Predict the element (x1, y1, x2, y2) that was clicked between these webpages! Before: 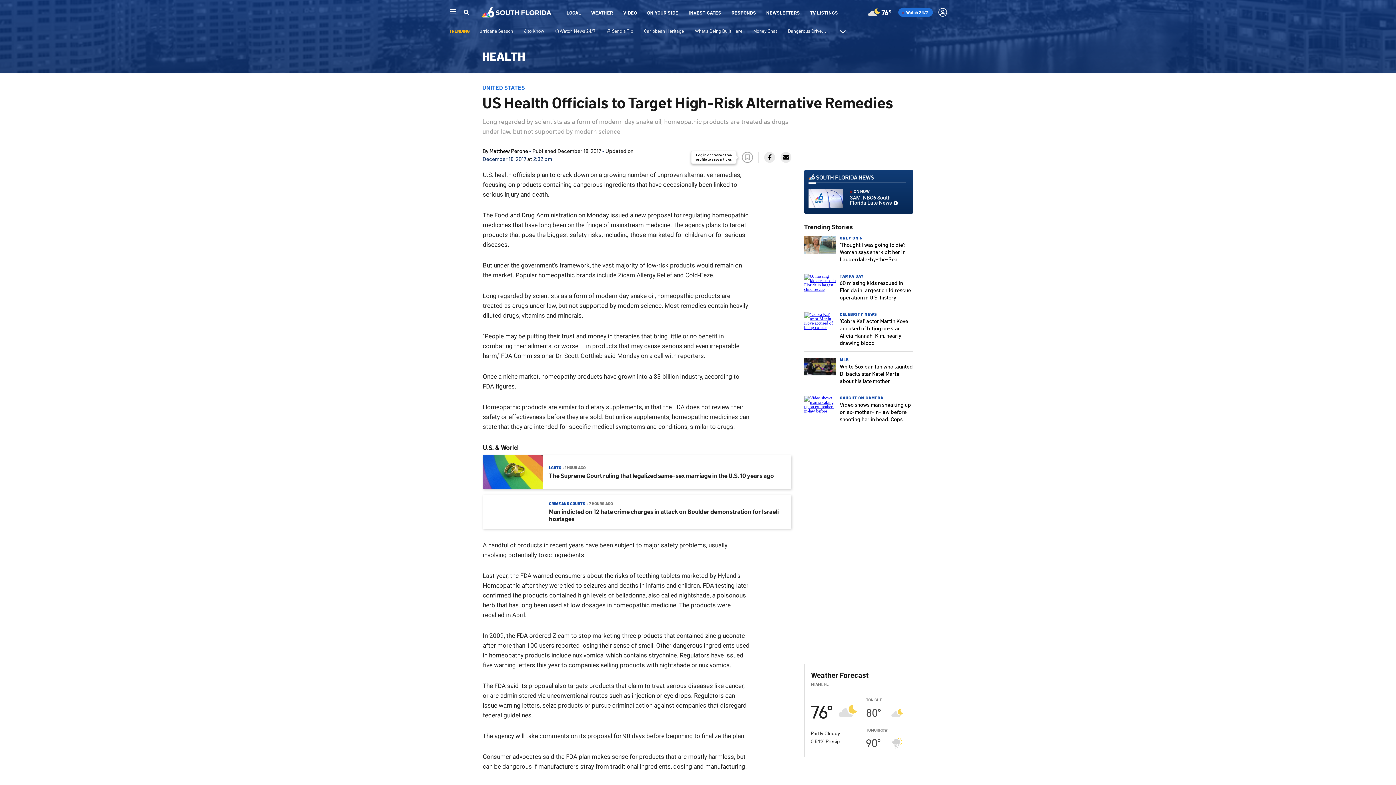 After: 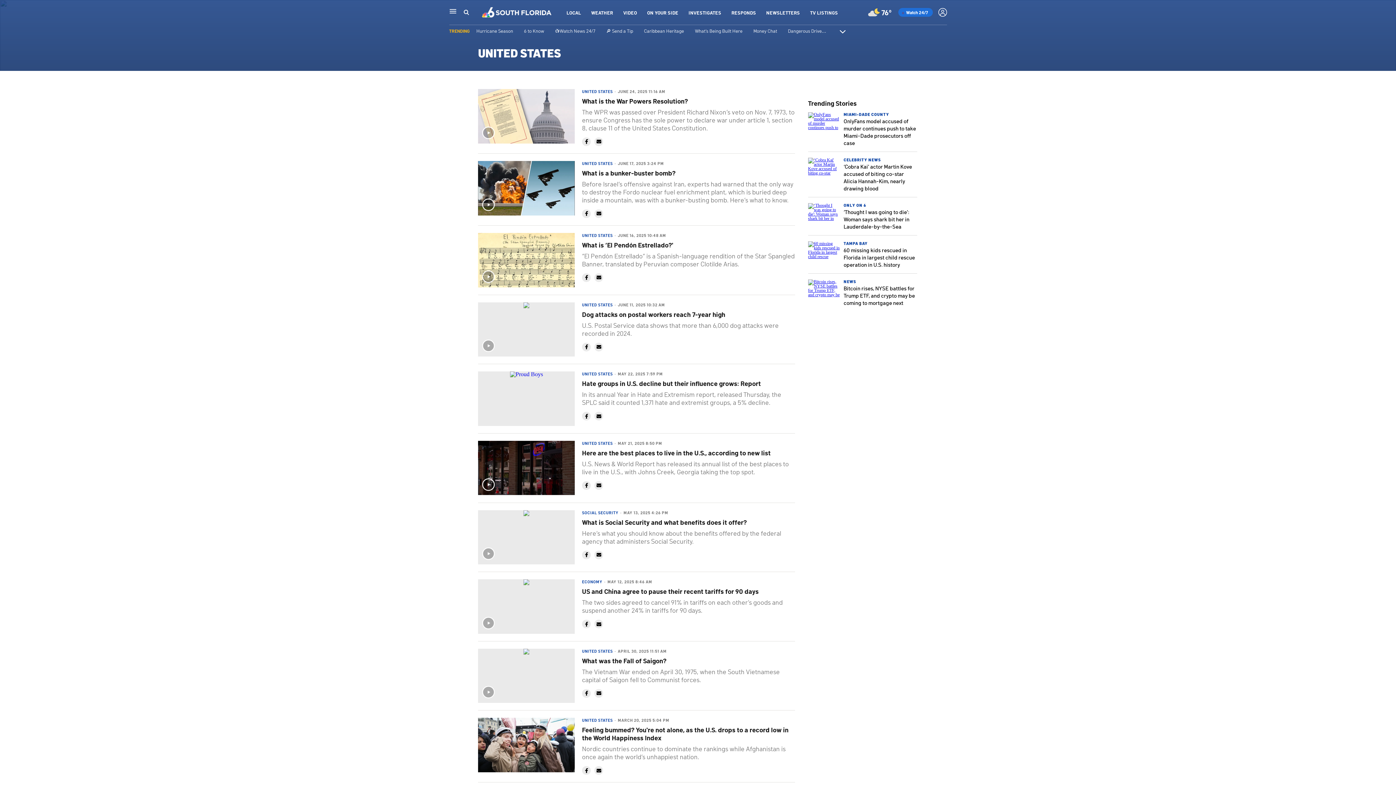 Action: label: UNITED STATES bbox: (482, 83, 525, 91)